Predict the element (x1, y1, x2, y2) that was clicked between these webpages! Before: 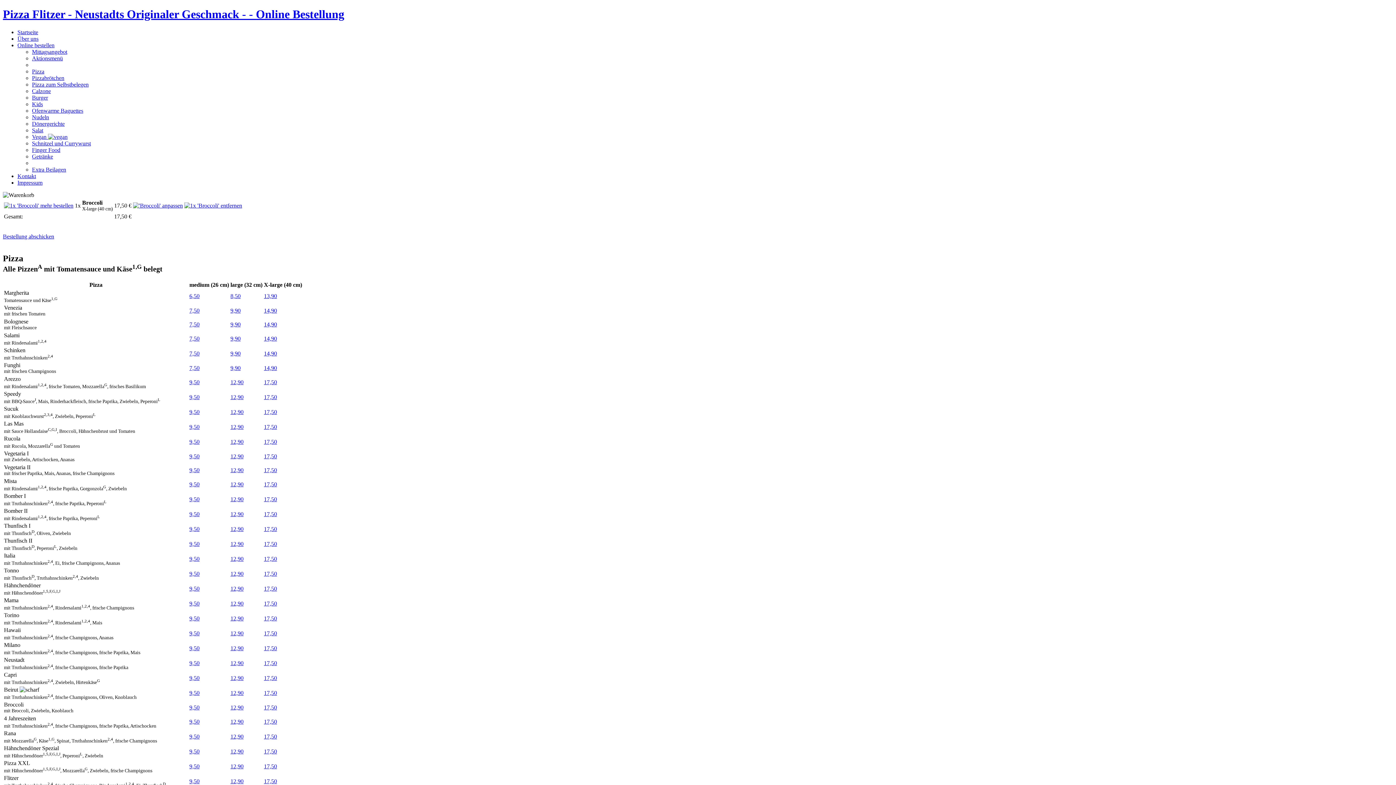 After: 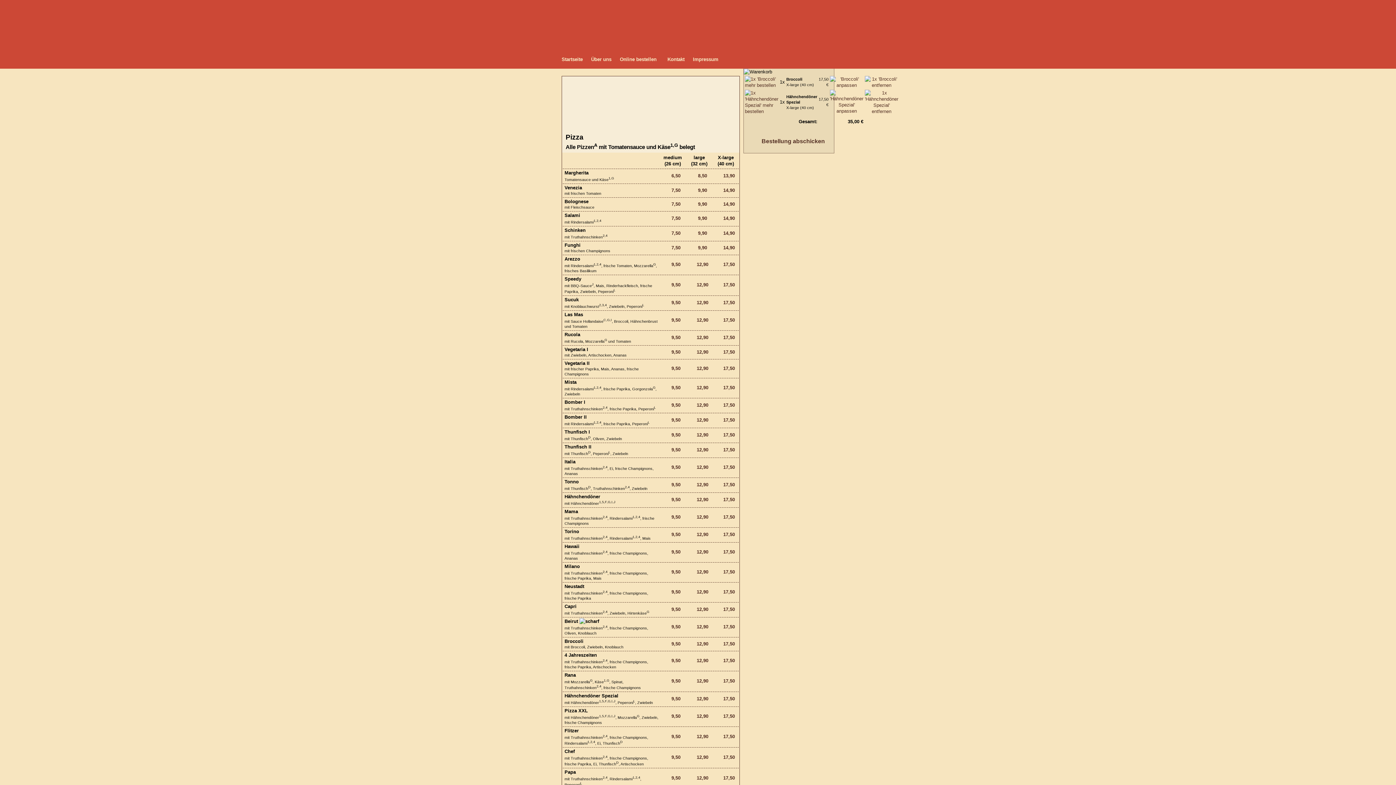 Action: bbox: (264, 748, 277, 755) label: 17,50